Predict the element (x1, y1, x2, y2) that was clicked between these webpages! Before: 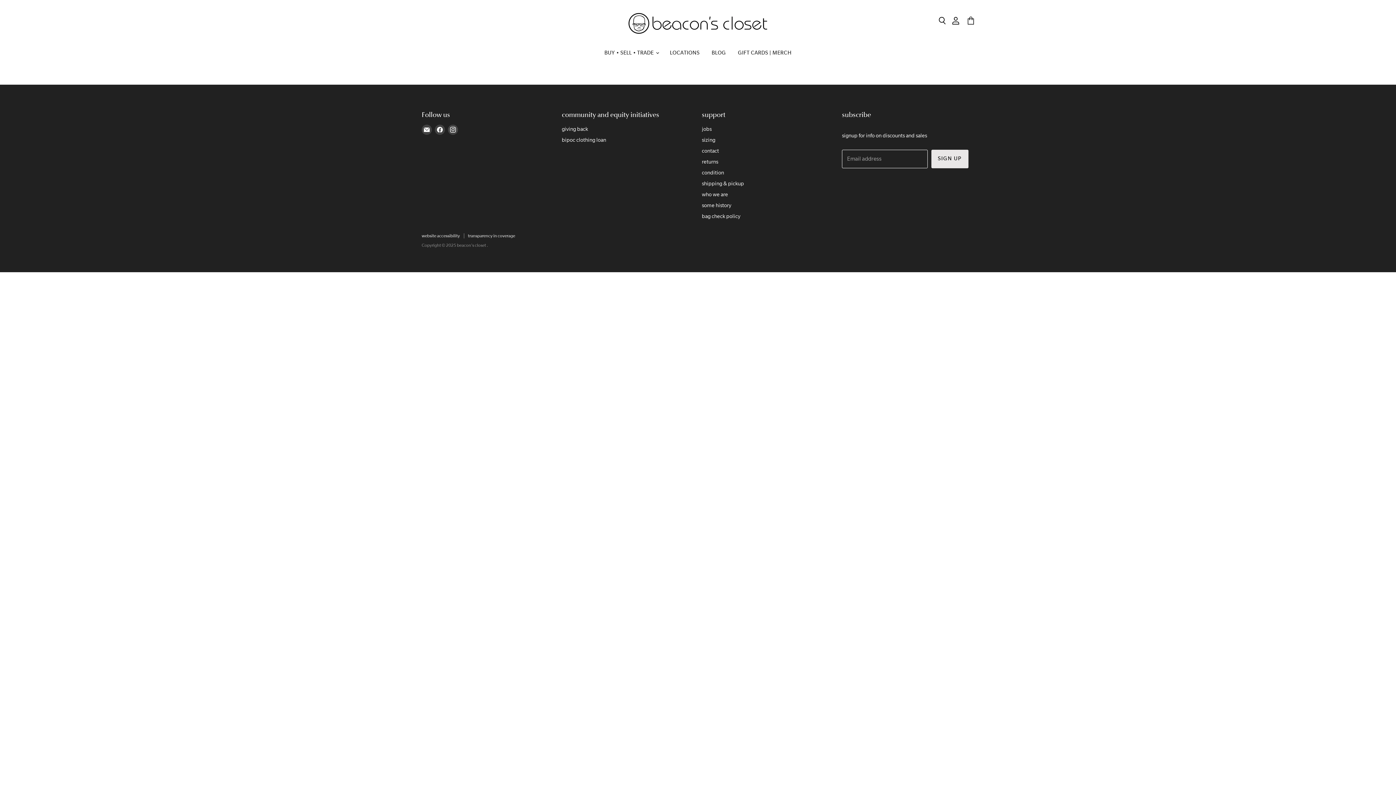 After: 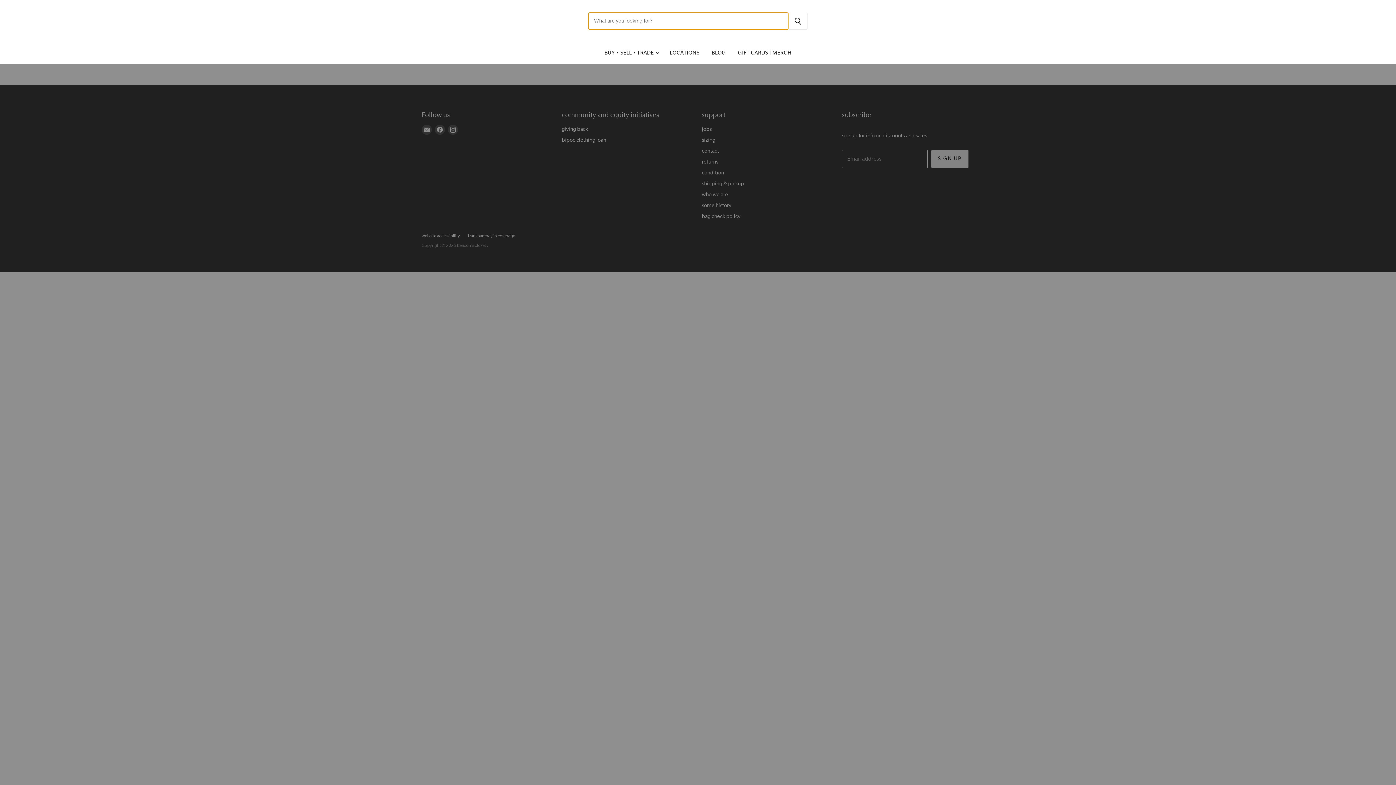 Action: bbox: (933, 12, 950, 29) label: Search